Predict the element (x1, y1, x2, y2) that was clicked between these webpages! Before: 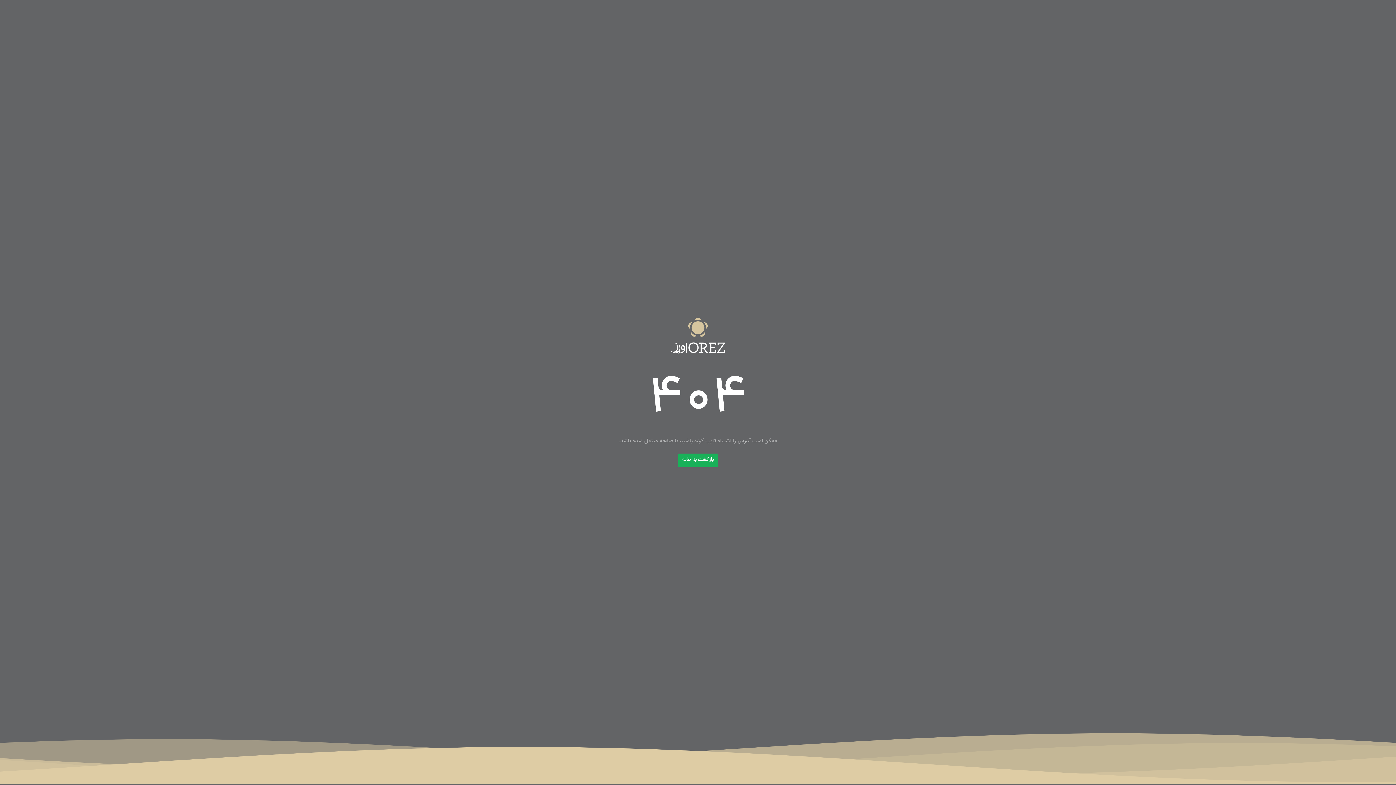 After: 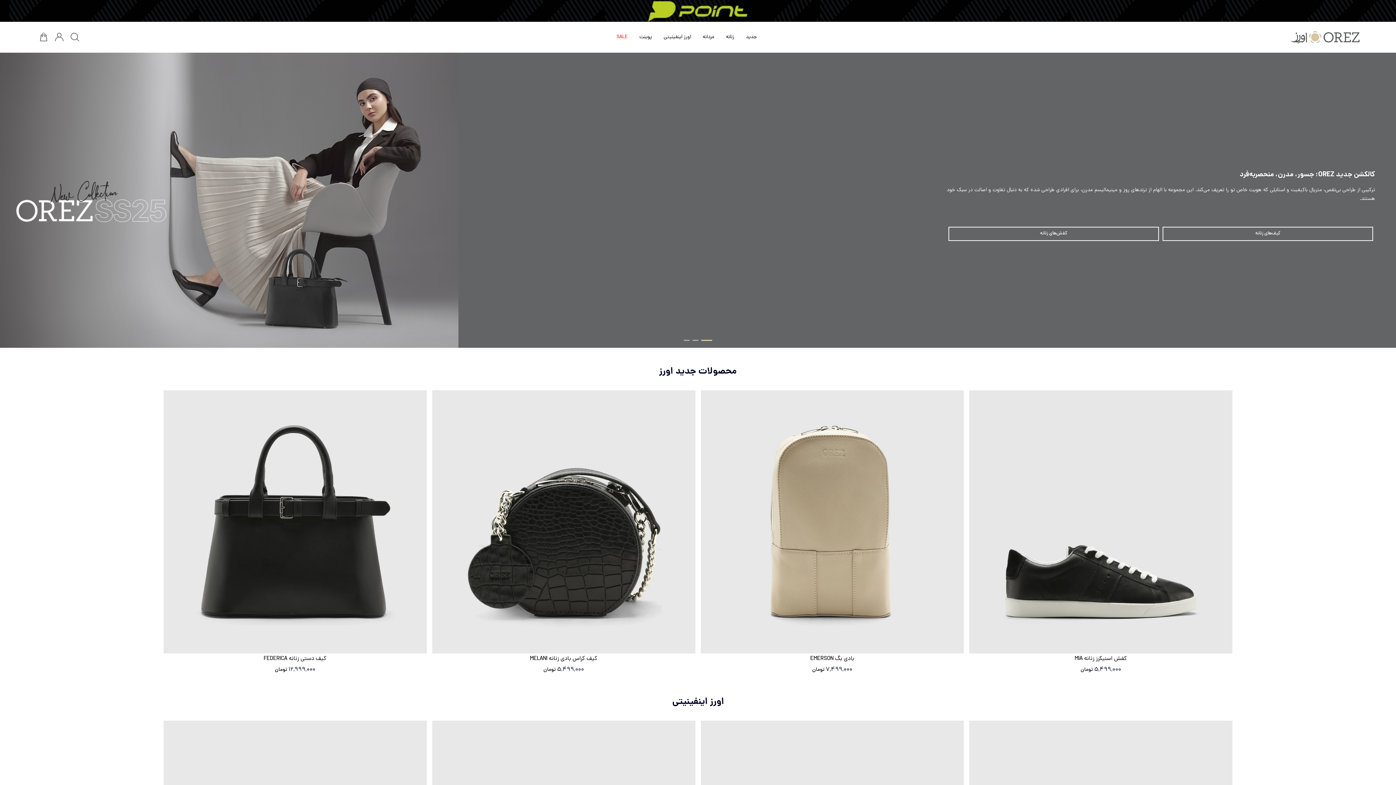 Action: bbox: (678, 453, 718, 467) label: بازگشت به خانه